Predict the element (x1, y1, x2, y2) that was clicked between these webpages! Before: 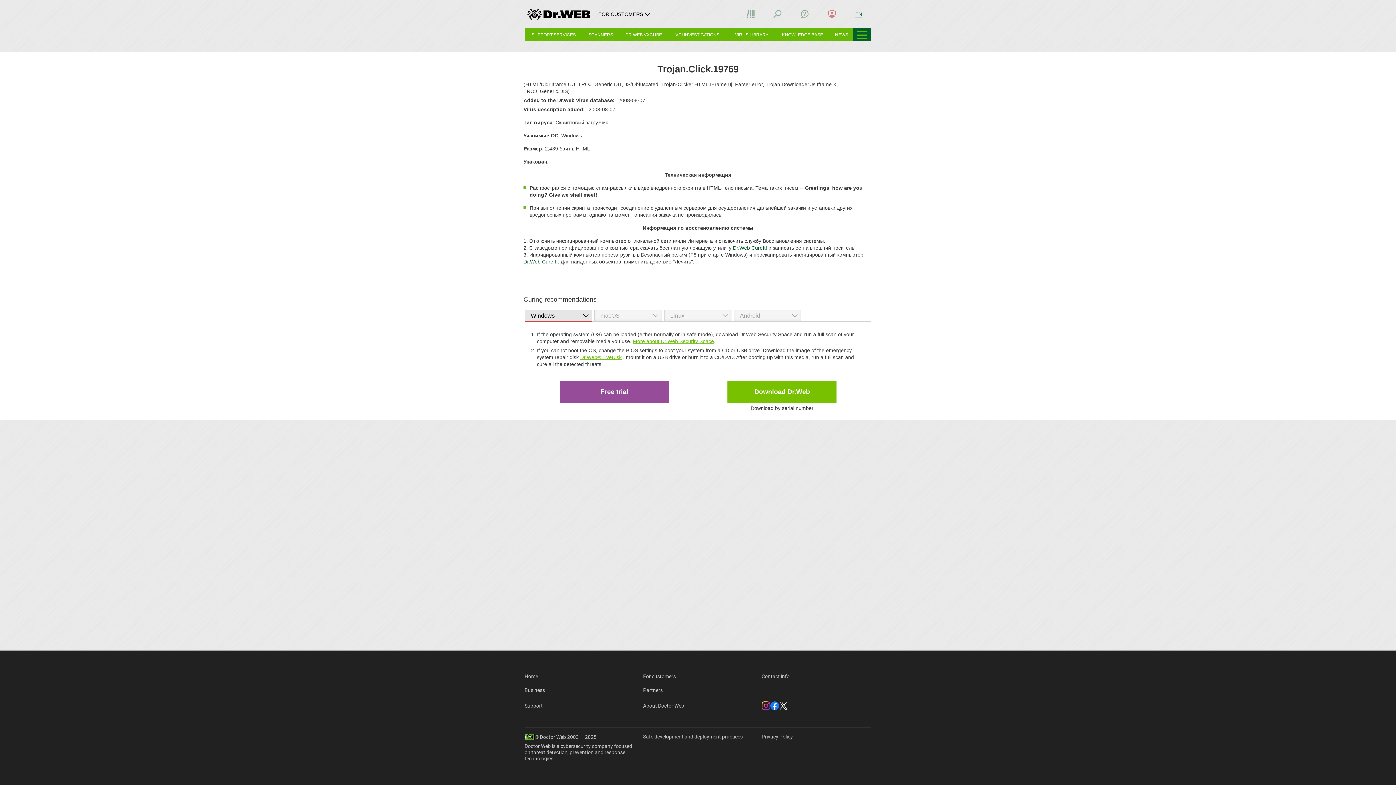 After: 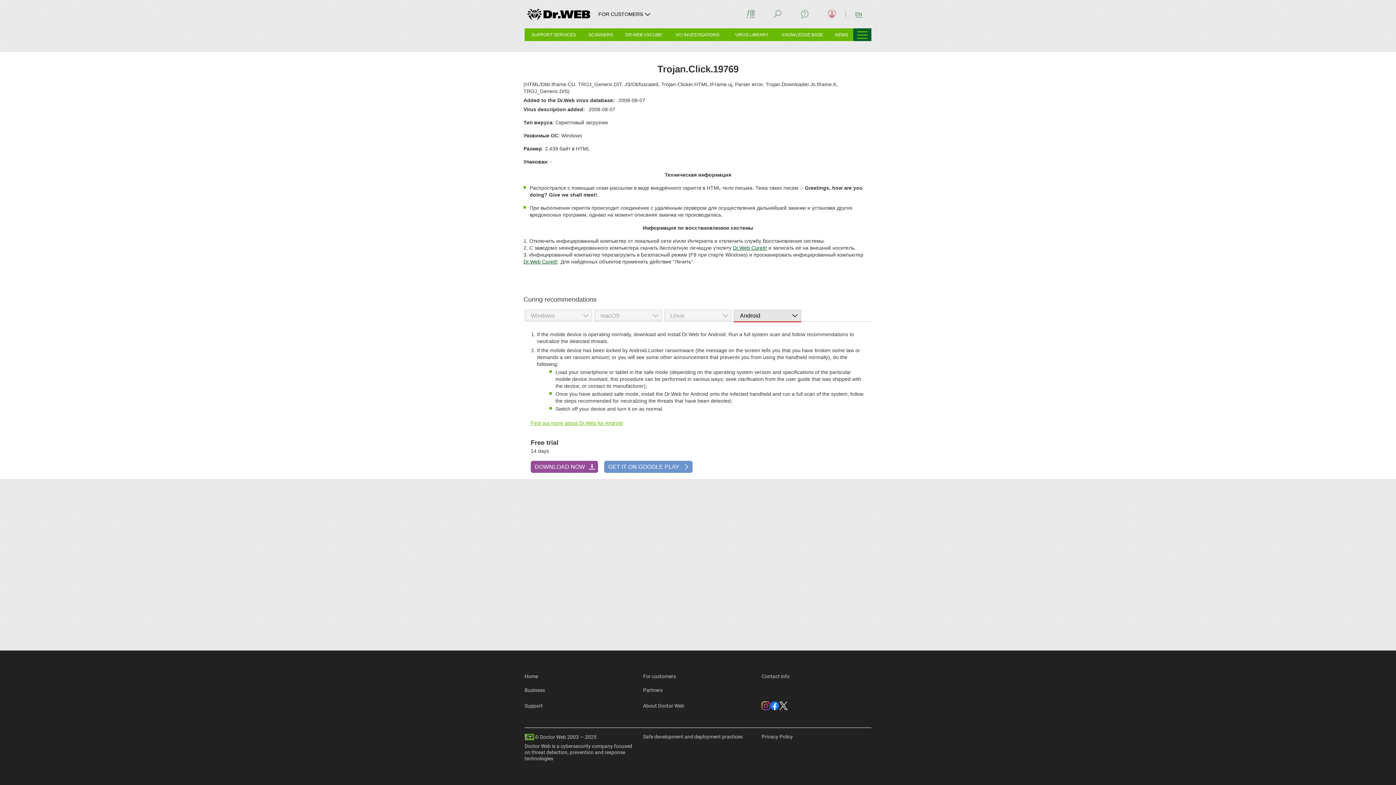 Action: bbox: (733, 309, 801, 321) label: Android	